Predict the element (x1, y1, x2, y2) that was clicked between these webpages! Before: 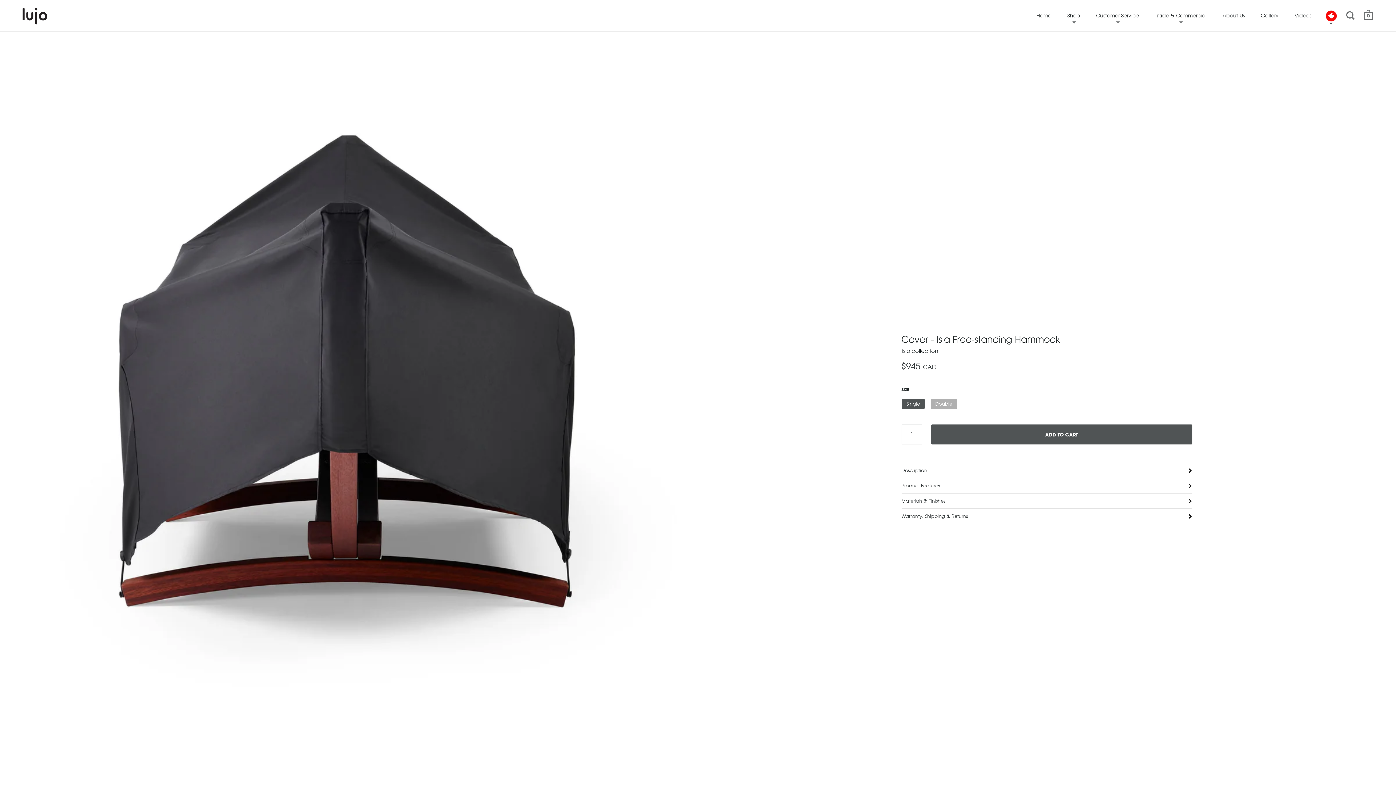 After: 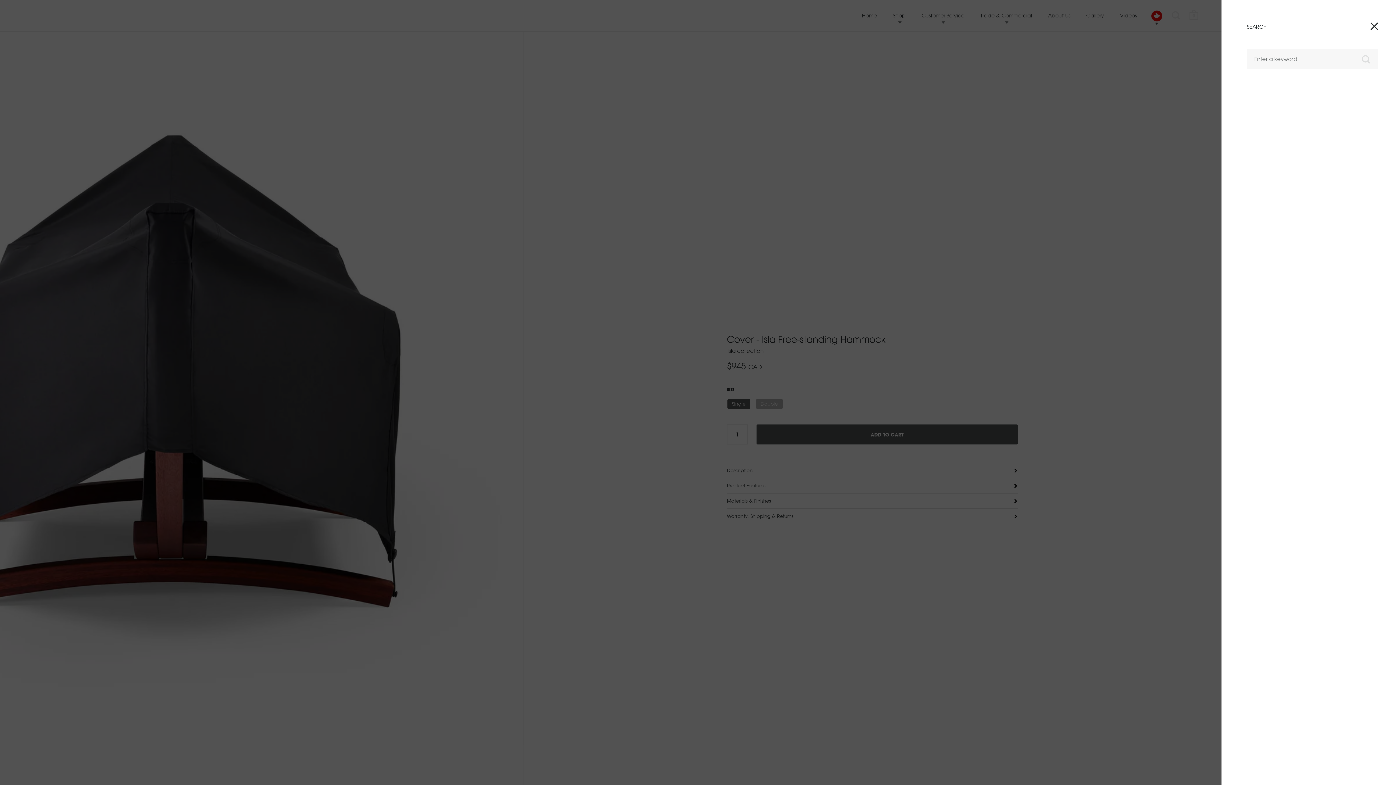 Action: bbox: (1346, 10, 1355, 22) label: Site Search Icon